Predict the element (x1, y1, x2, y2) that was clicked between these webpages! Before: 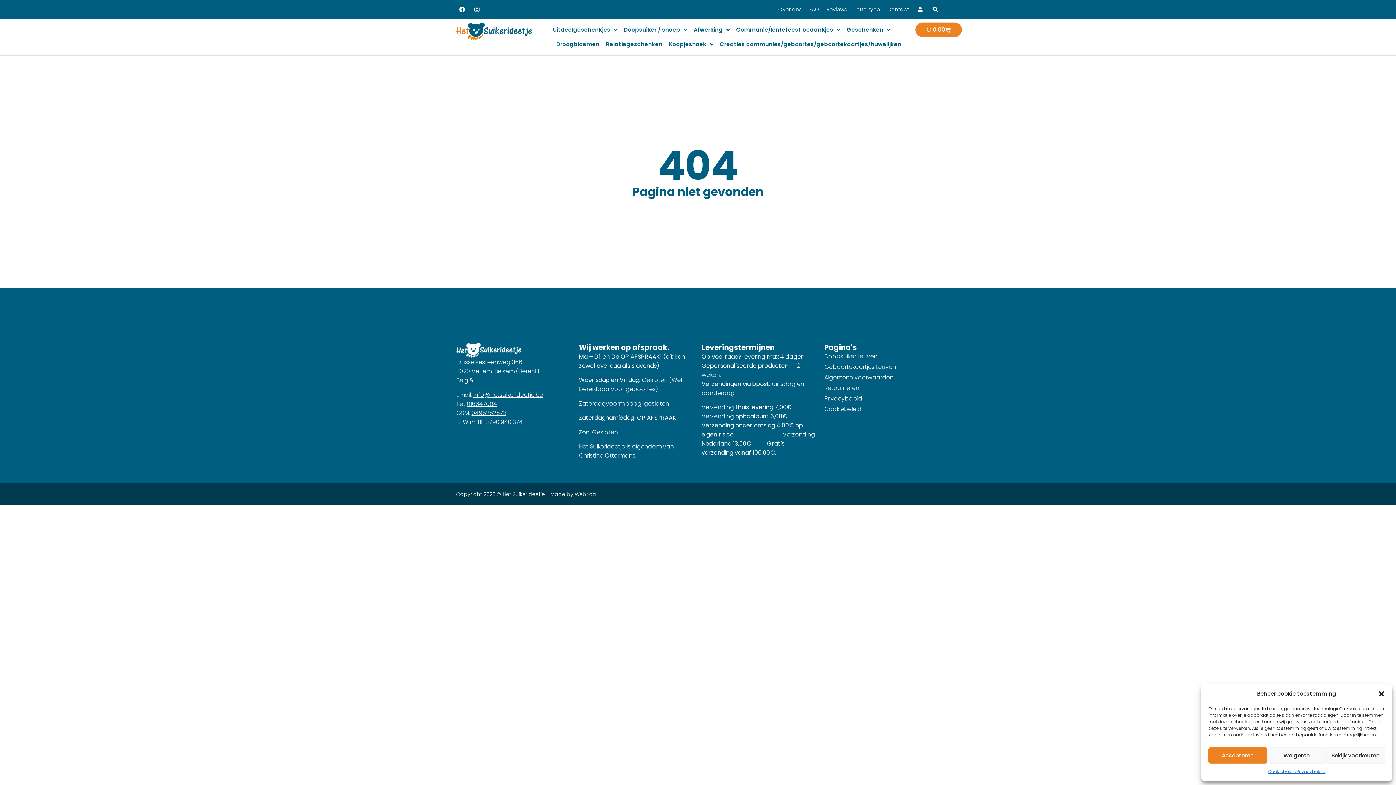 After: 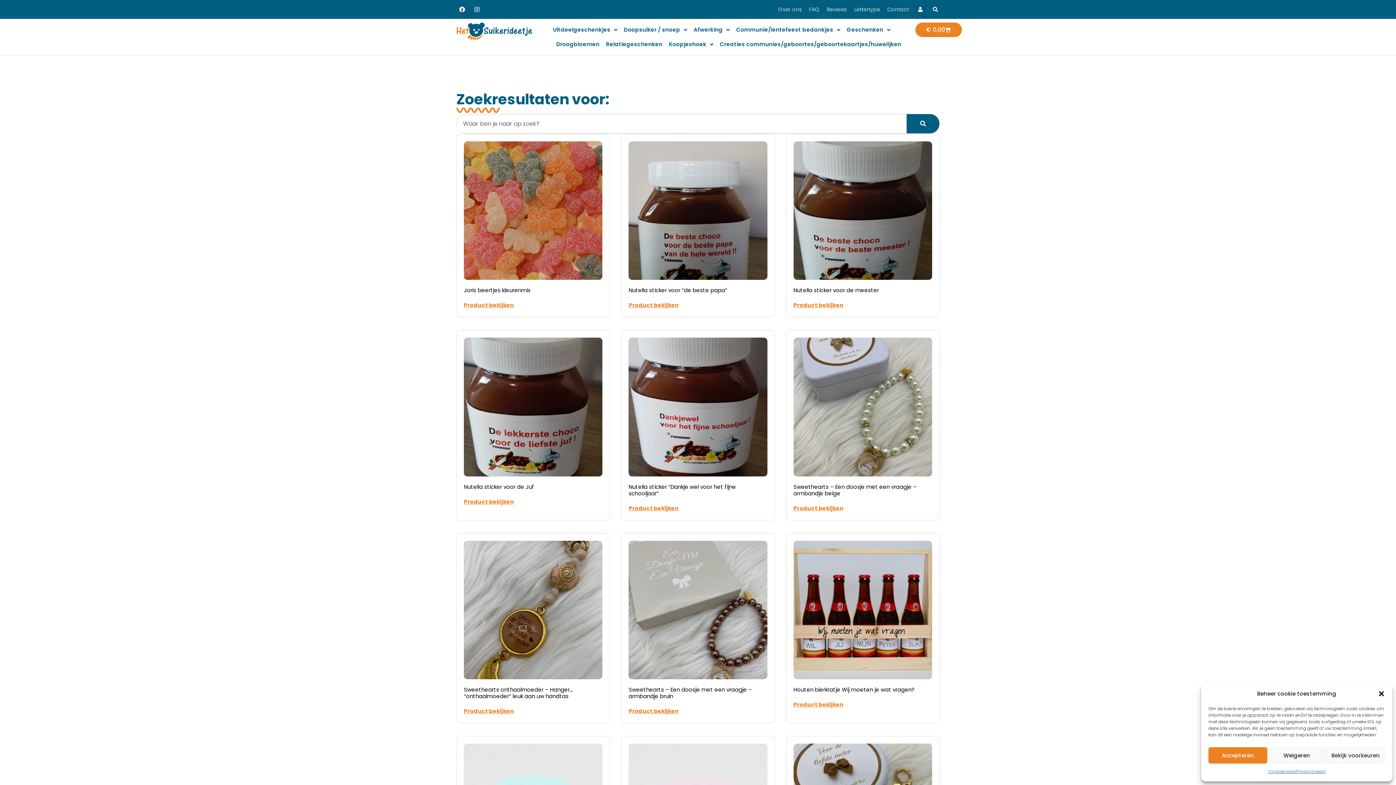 Action: bbox: (931, 6, 940, 12)